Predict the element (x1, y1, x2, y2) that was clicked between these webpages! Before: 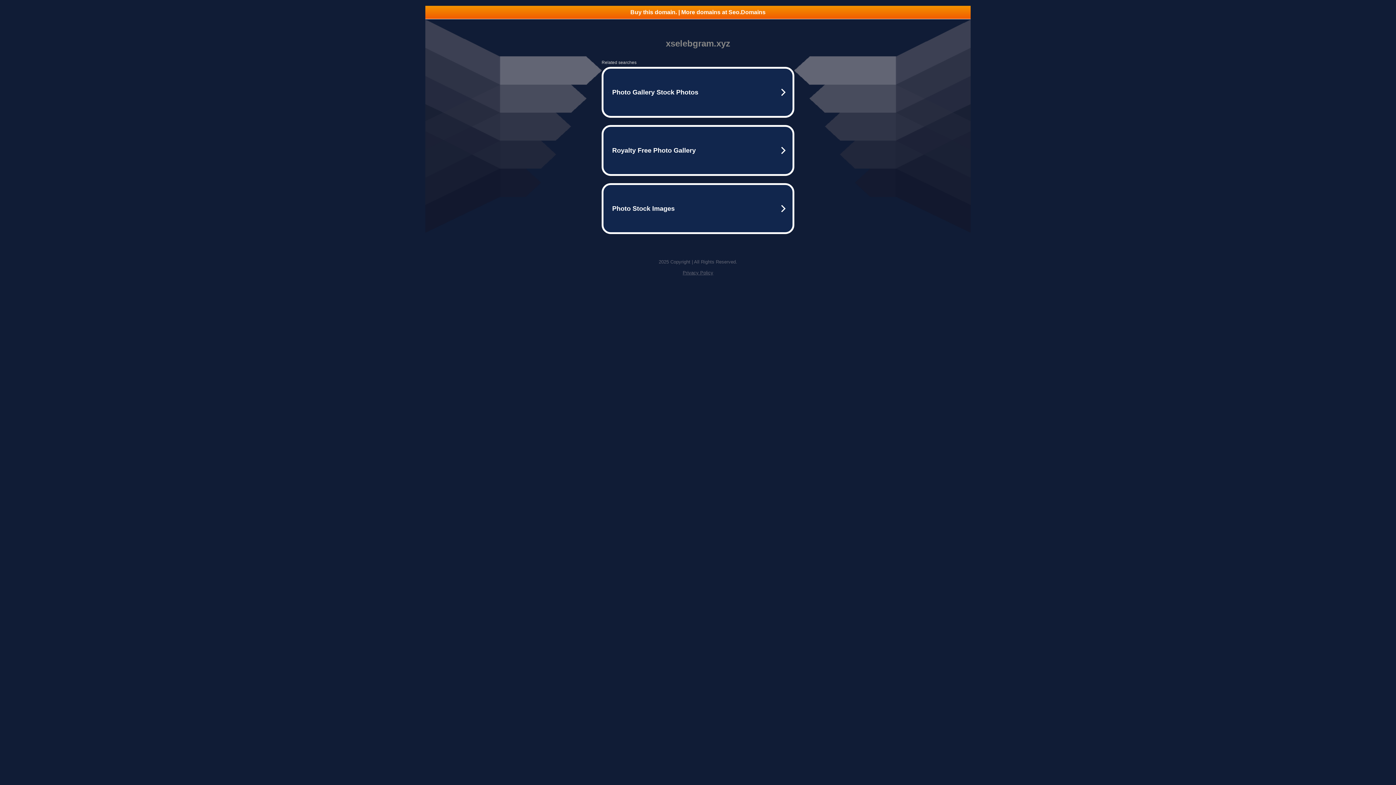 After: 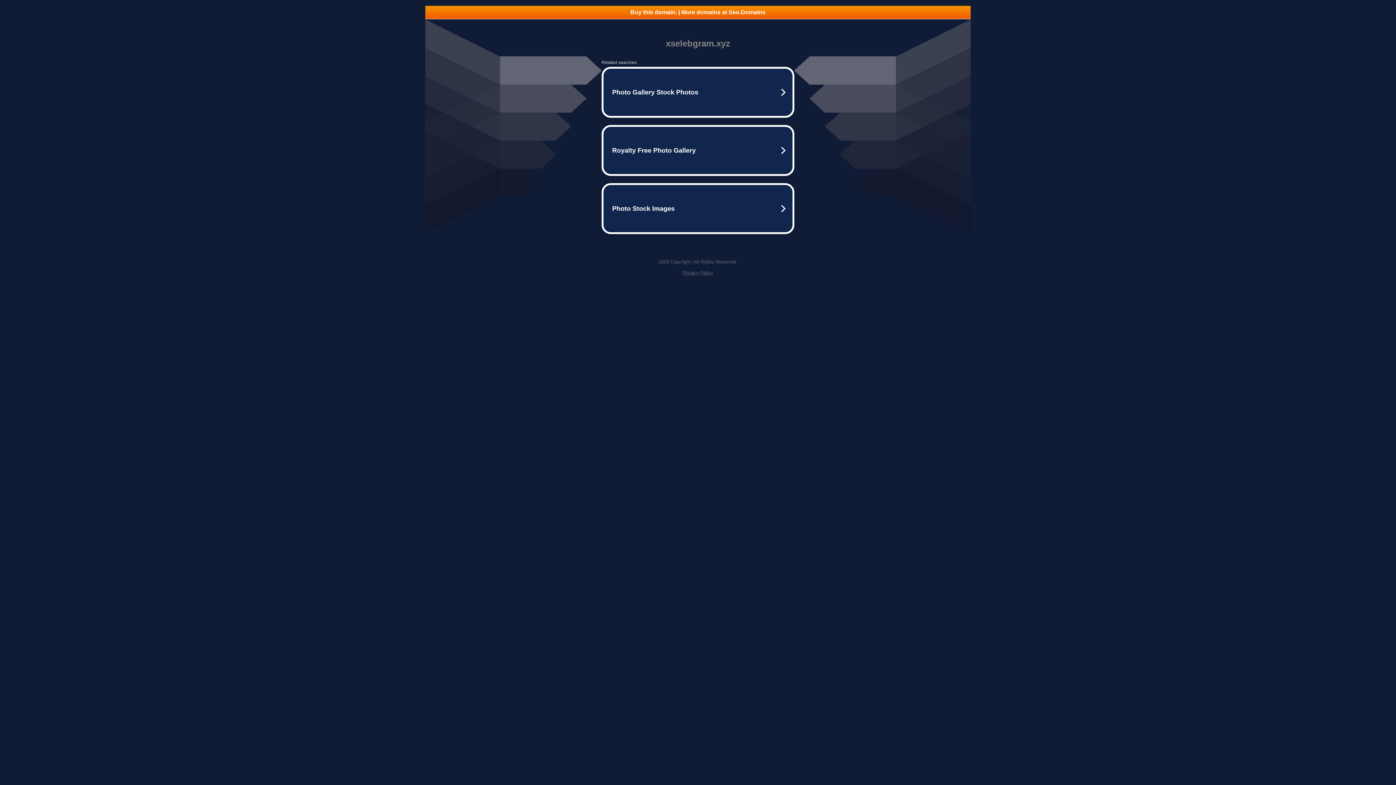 Action: label: Privacy Policy bbox: (682, 270, 713, 275)